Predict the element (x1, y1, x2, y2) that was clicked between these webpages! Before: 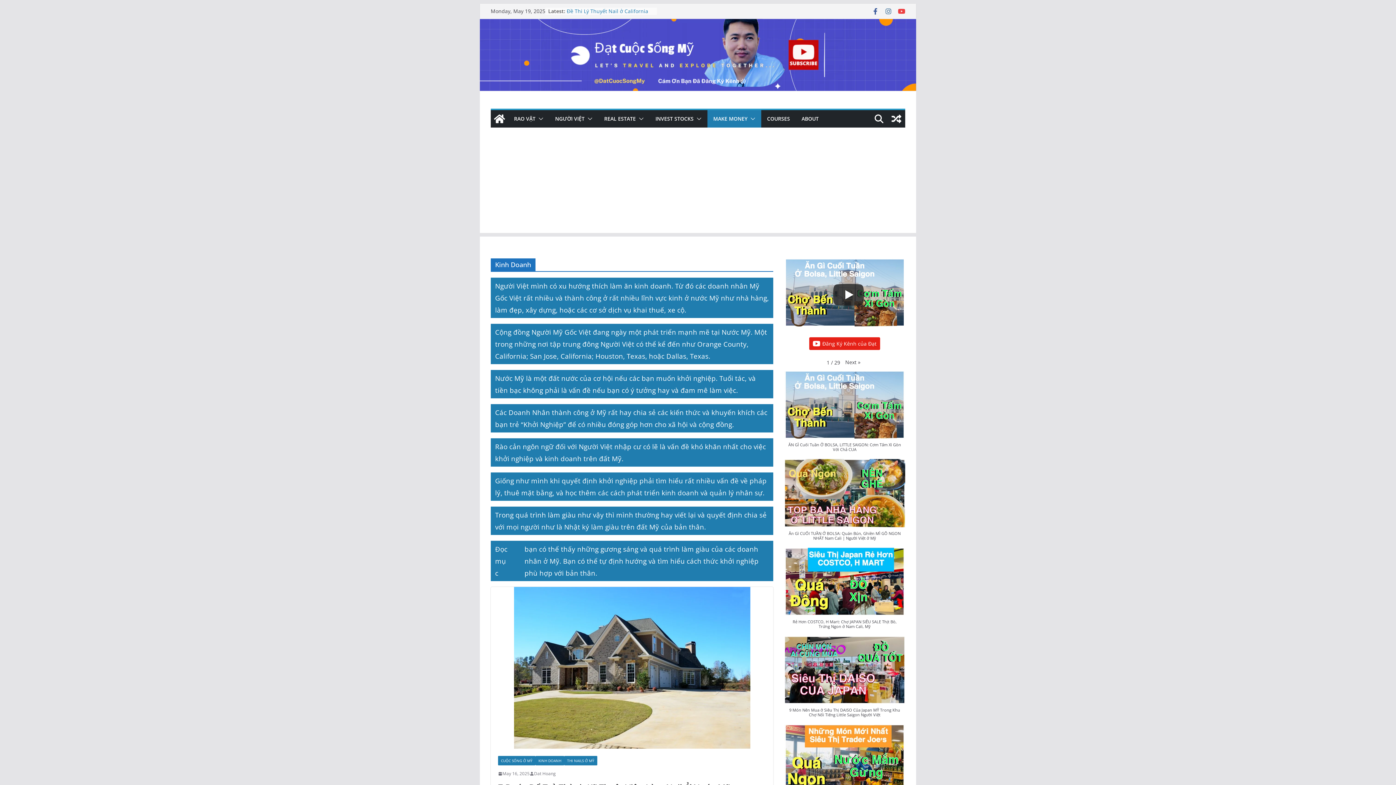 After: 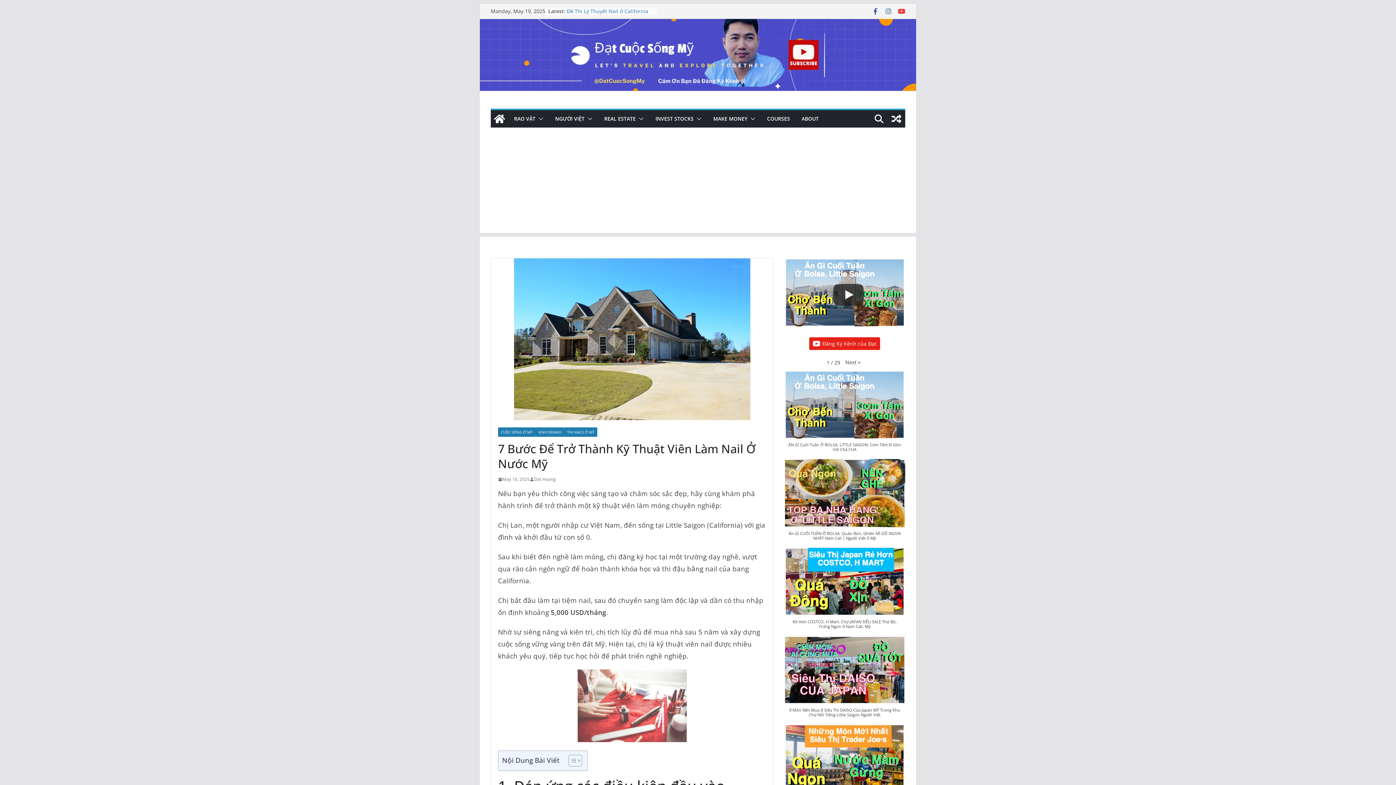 Action: bbox: (888, 110, 905, 127)